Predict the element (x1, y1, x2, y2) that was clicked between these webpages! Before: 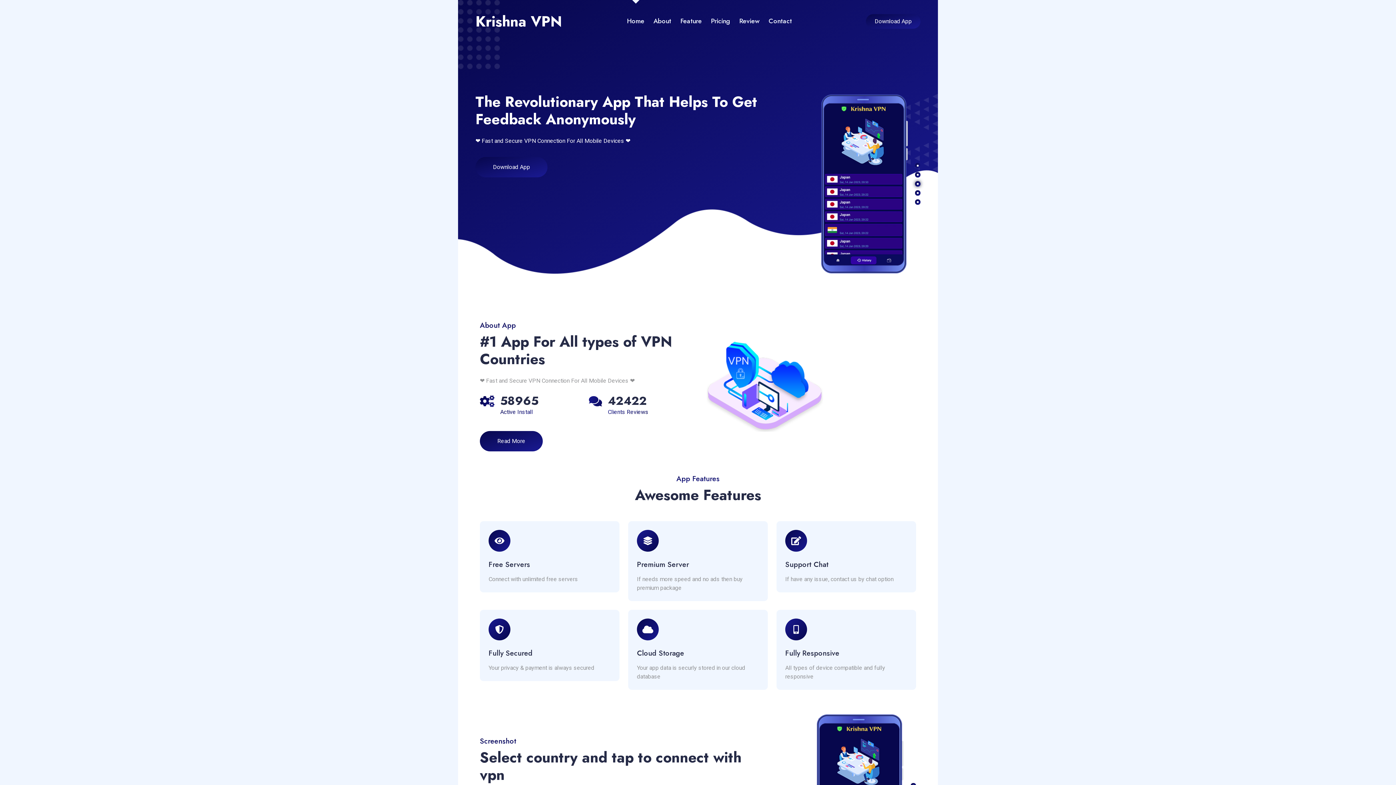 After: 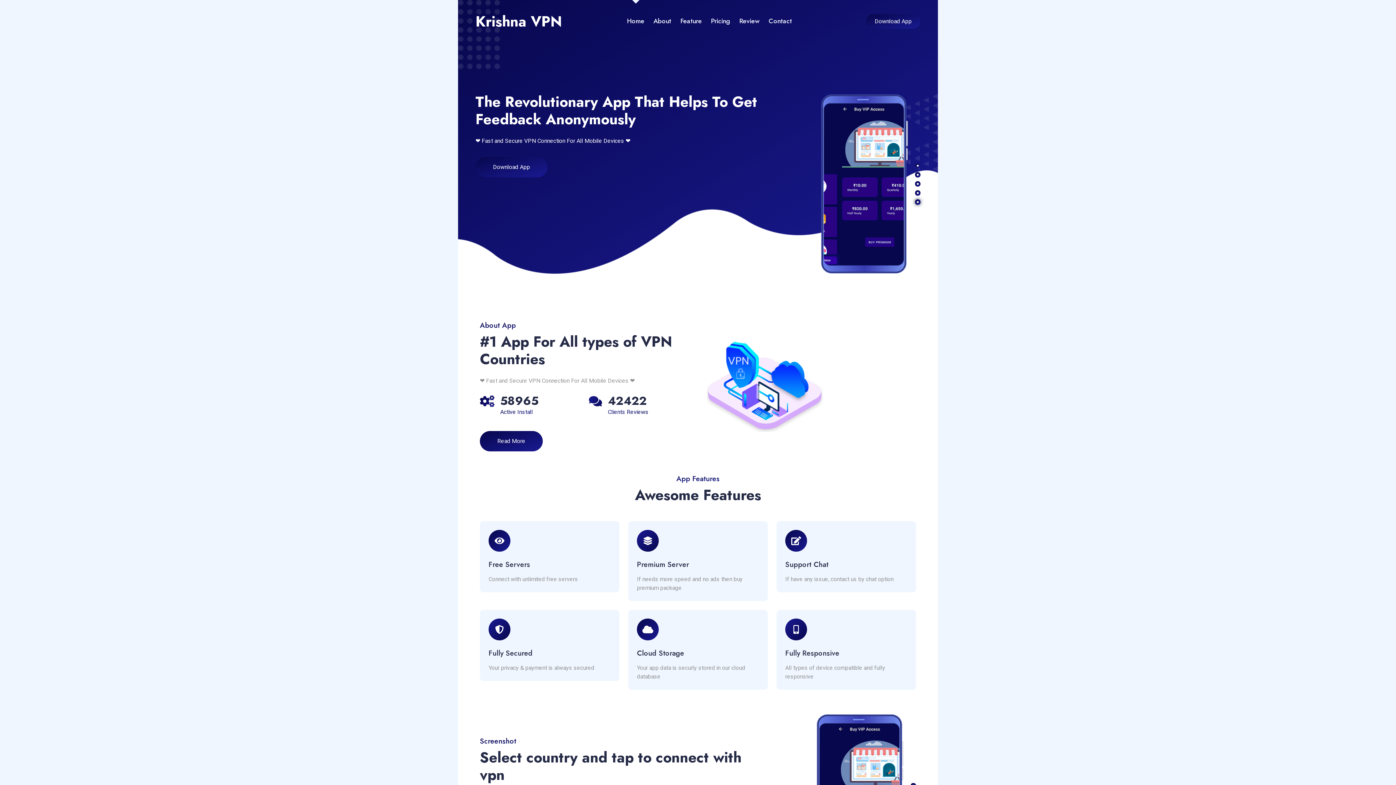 Action: bbox: (627, 0, 644, 42) label: Home